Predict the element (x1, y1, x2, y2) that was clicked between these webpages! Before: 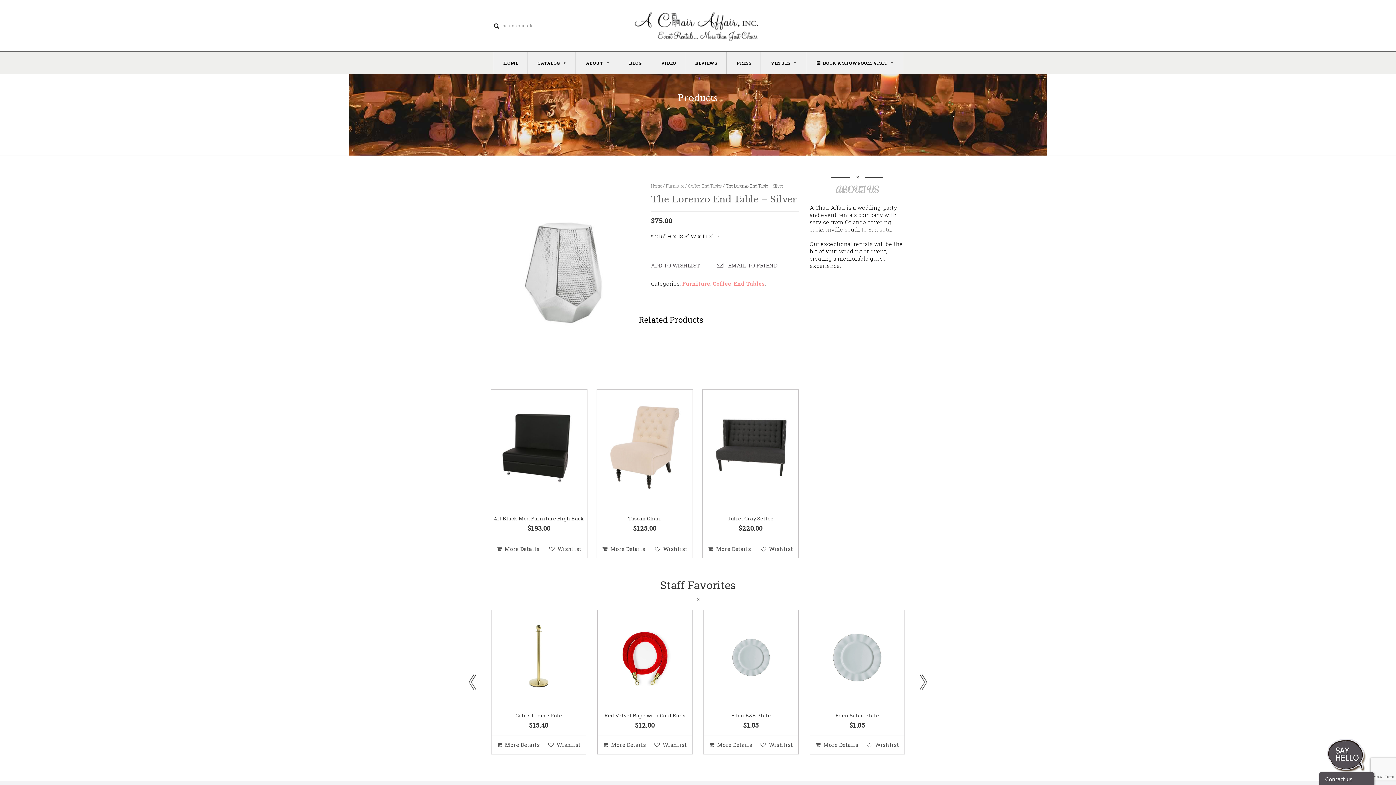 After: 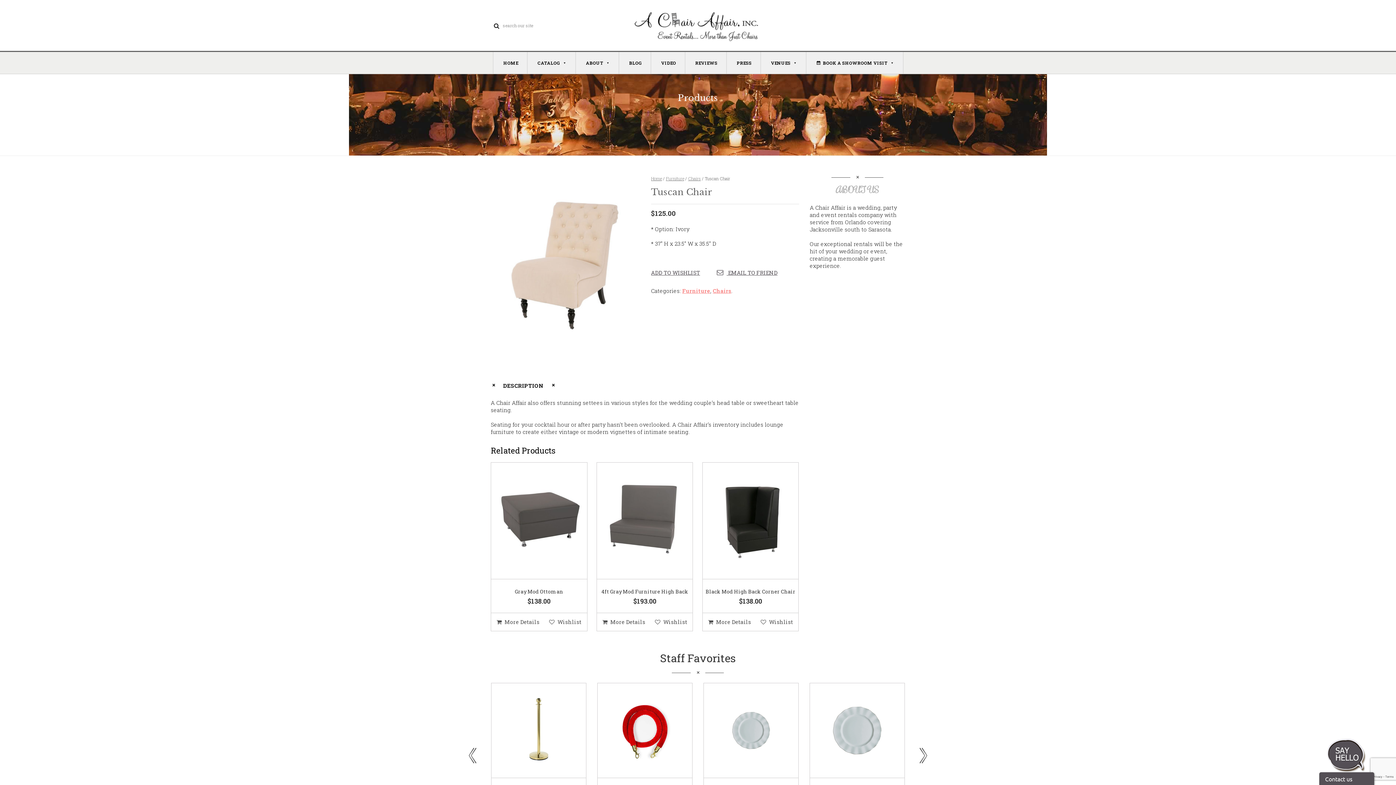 Action: label: Tuscan Chair
$125.00 bbox: (597, 506, 692, 539)